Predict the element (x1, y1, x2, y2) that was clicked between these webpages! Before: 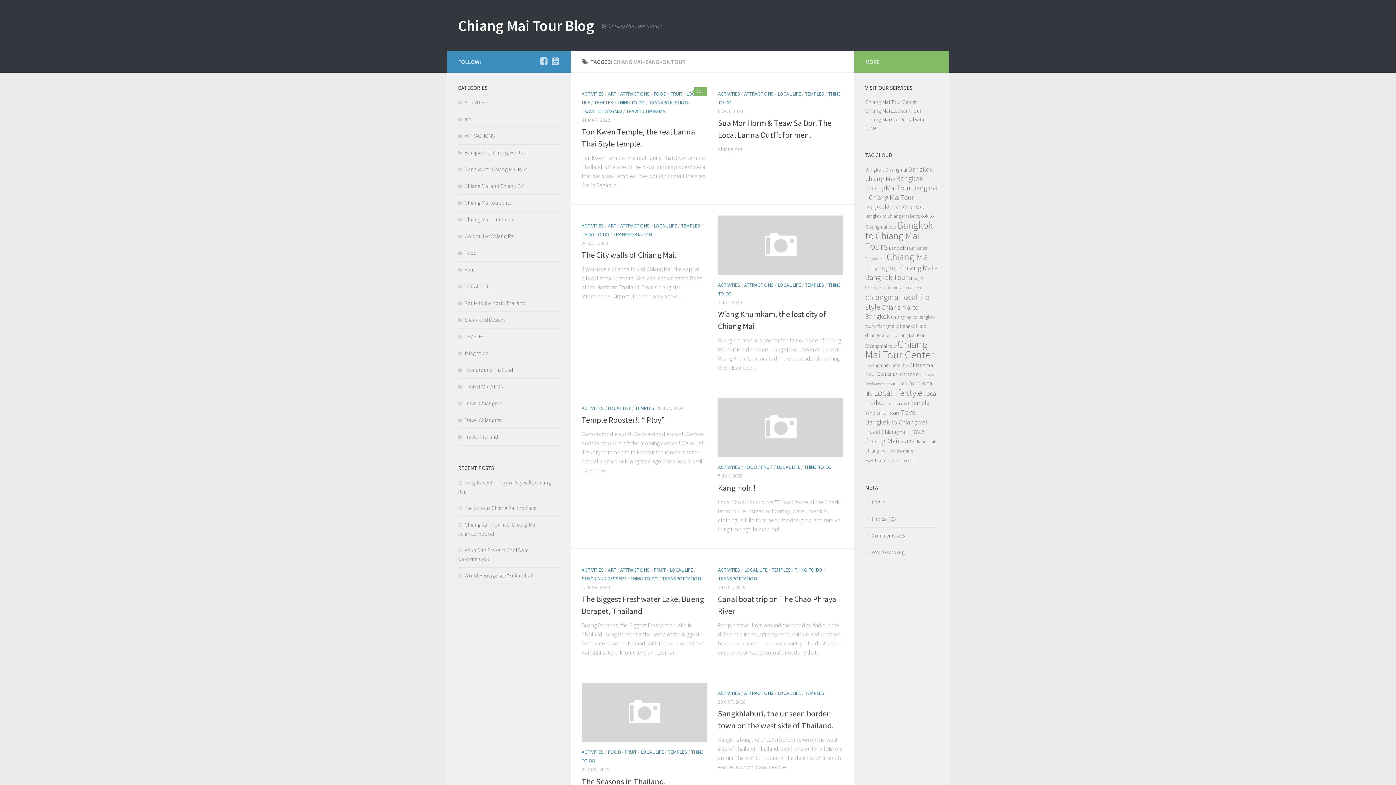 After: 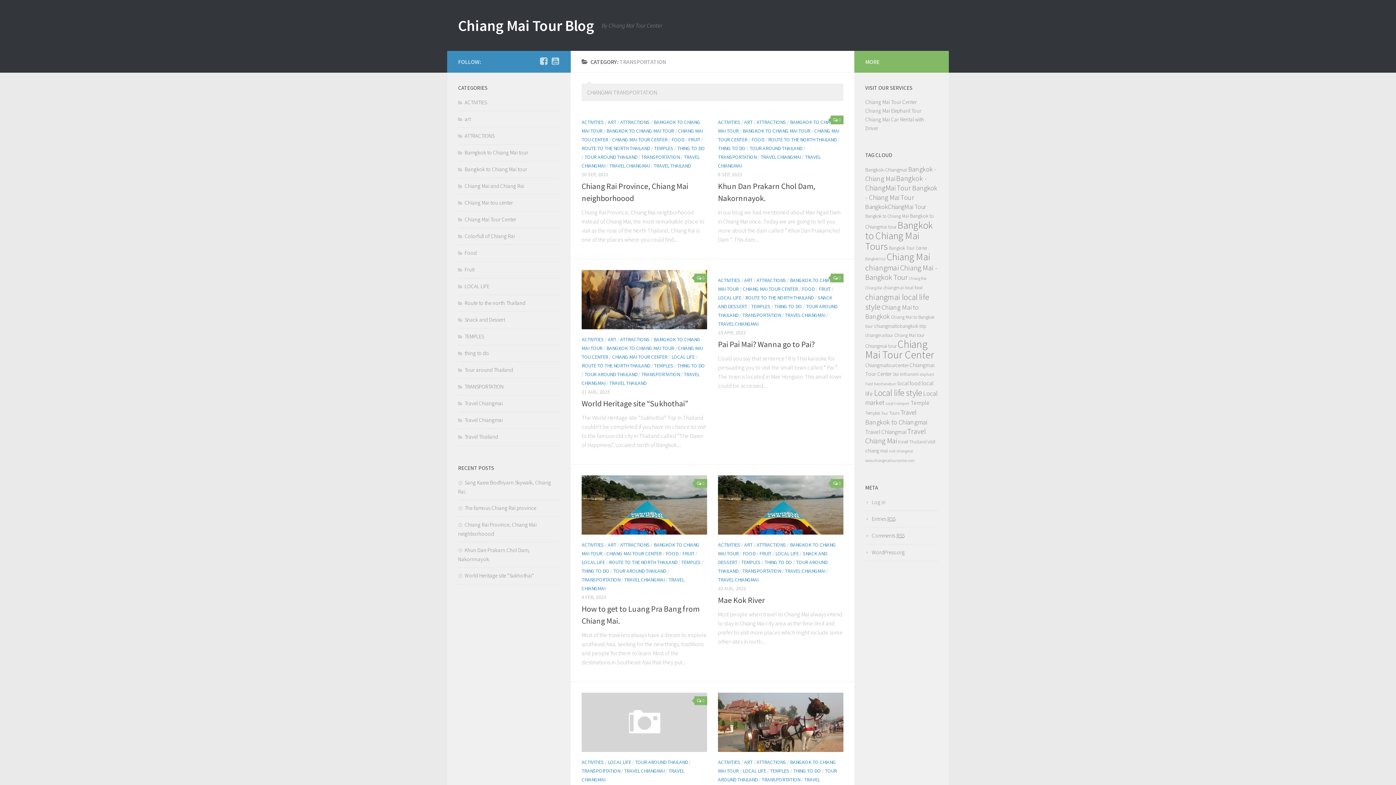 Action: label: TRANSPORTATION bbox: (662, 575, 700, 582)